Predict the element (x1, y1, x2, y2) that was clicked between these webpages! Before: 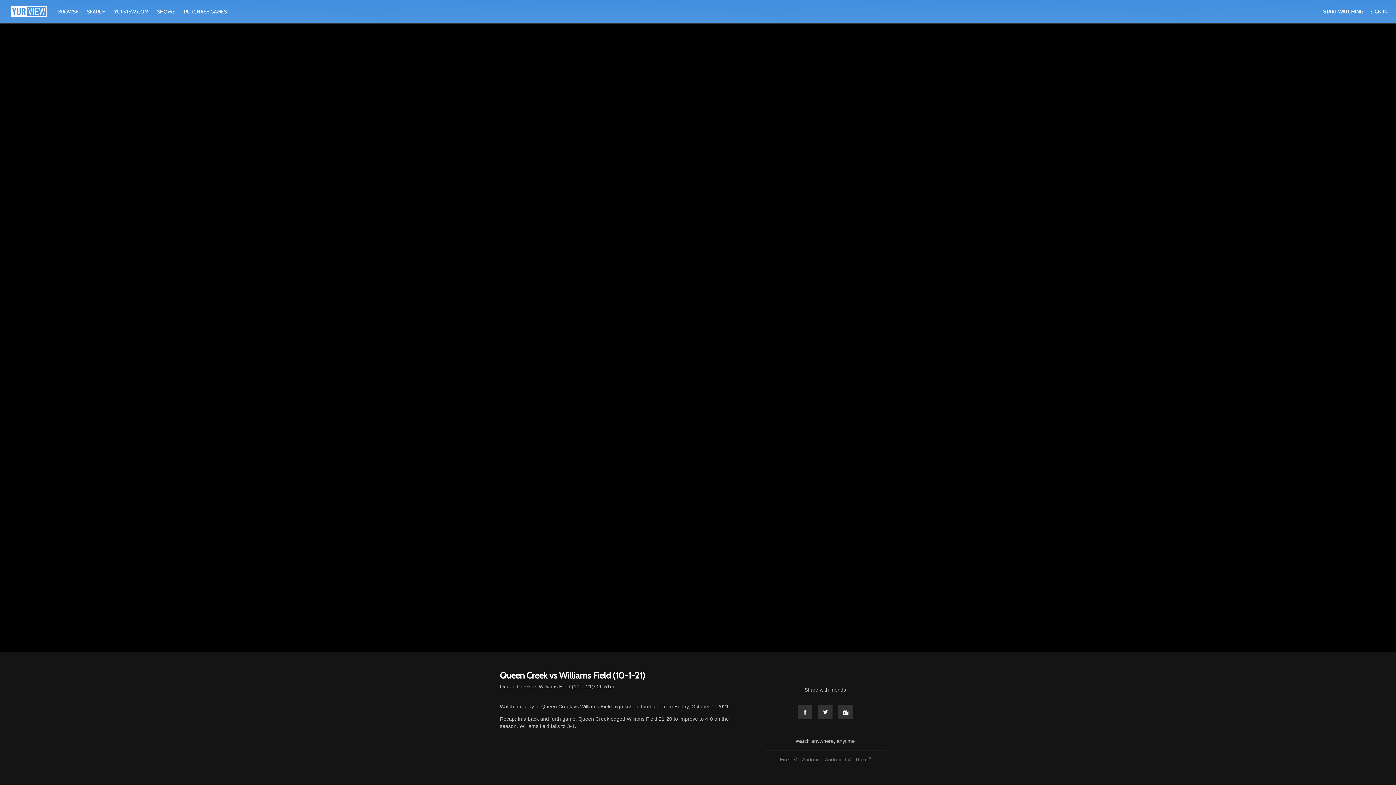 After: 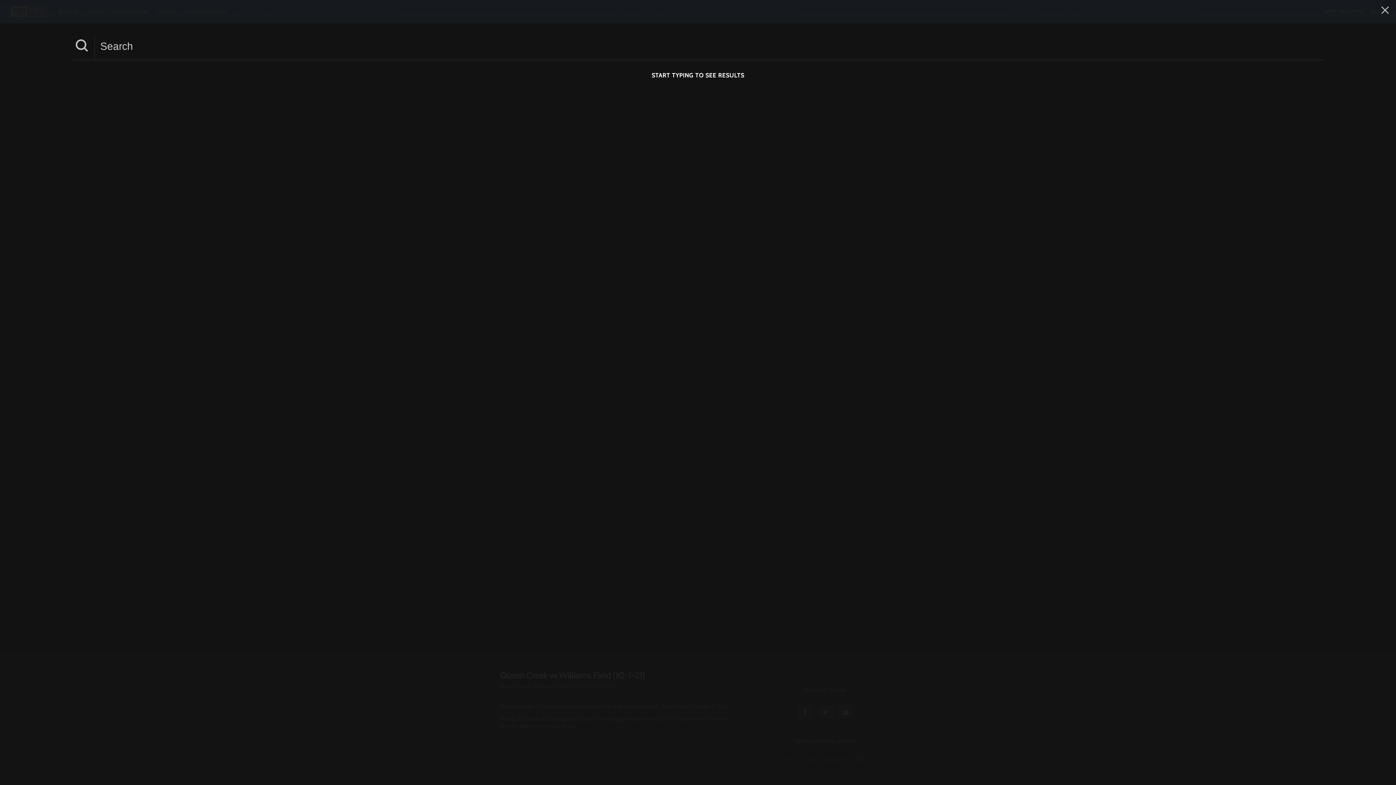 Action: bbox: (83, 8, 110, 14) label: SEARCH 